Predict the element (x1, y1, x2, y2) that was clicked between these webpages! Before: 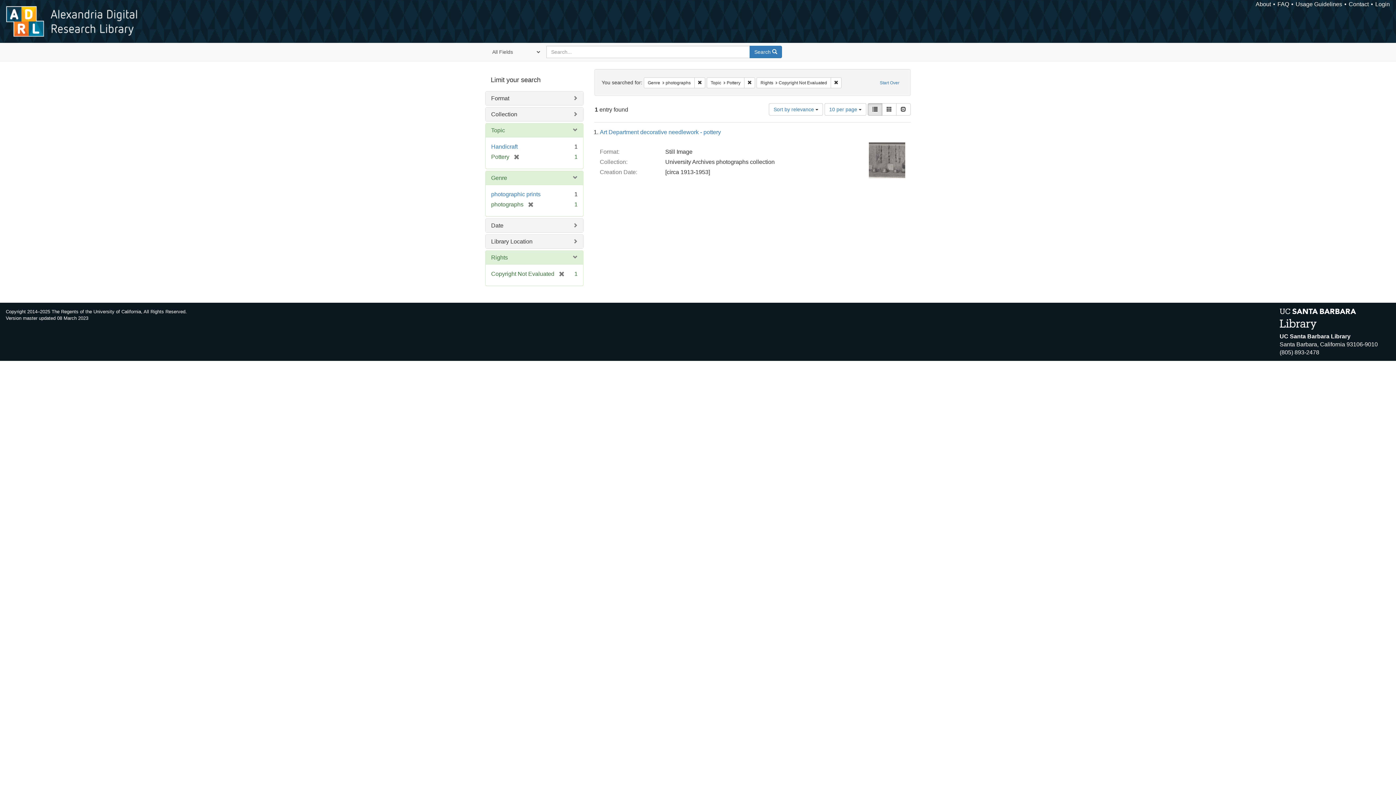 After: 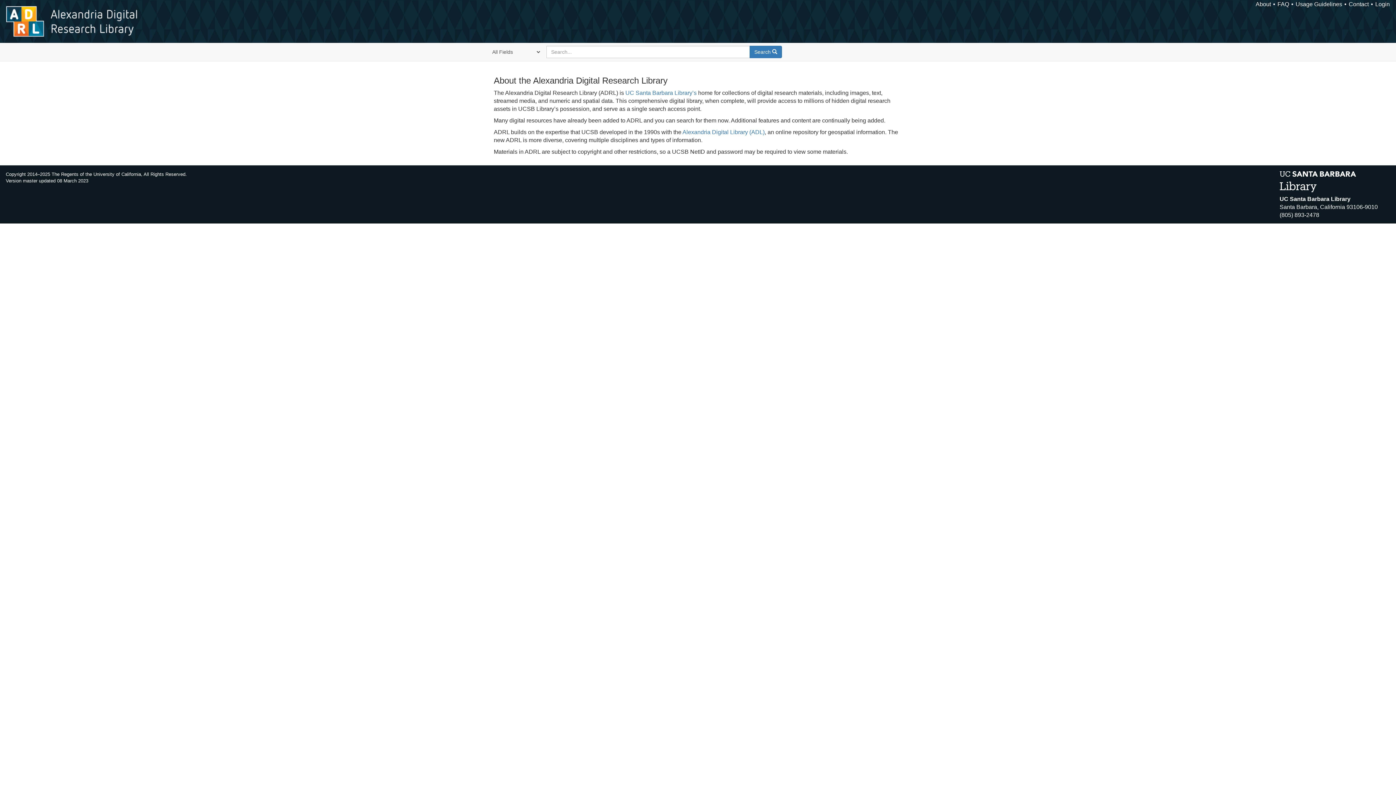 Action: bbox: (1256, 1, 1271, 7) label: About